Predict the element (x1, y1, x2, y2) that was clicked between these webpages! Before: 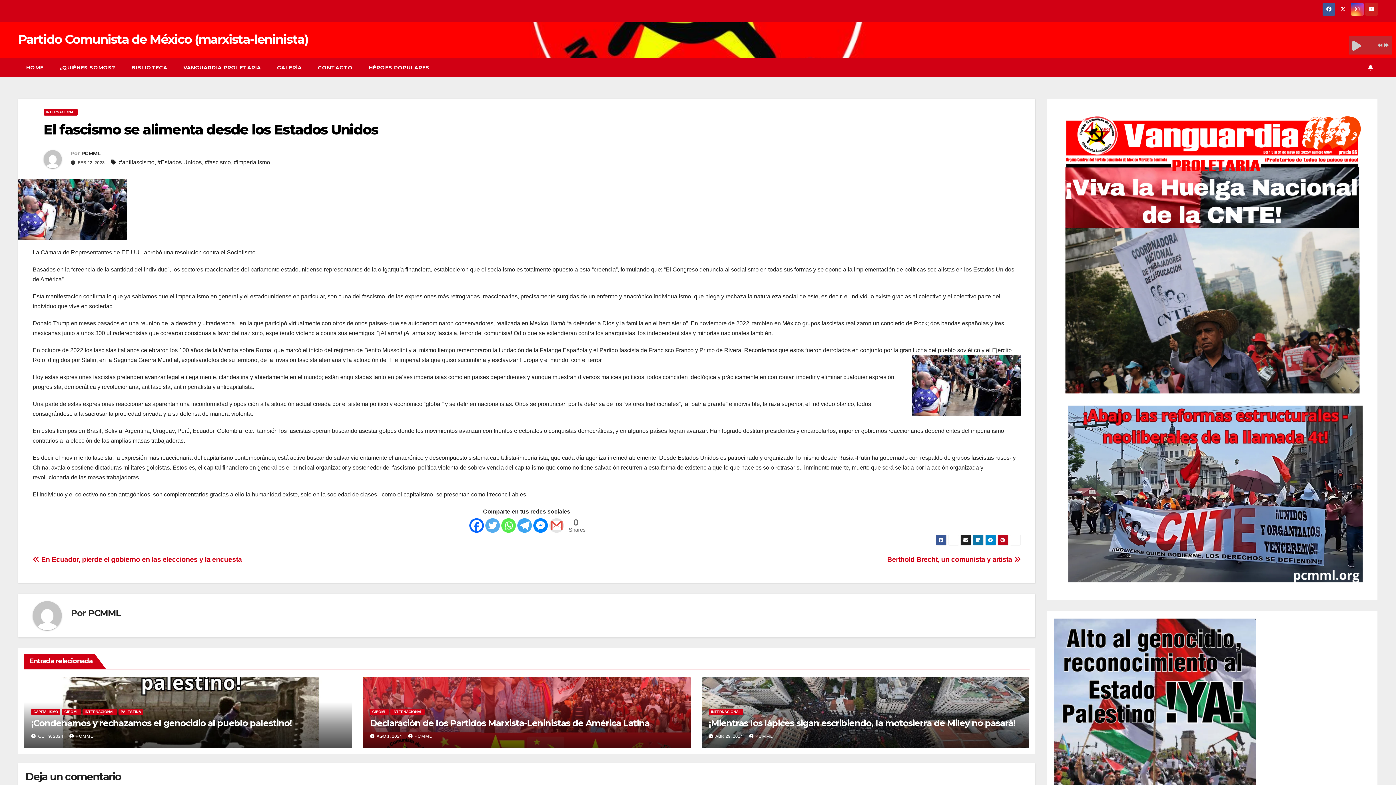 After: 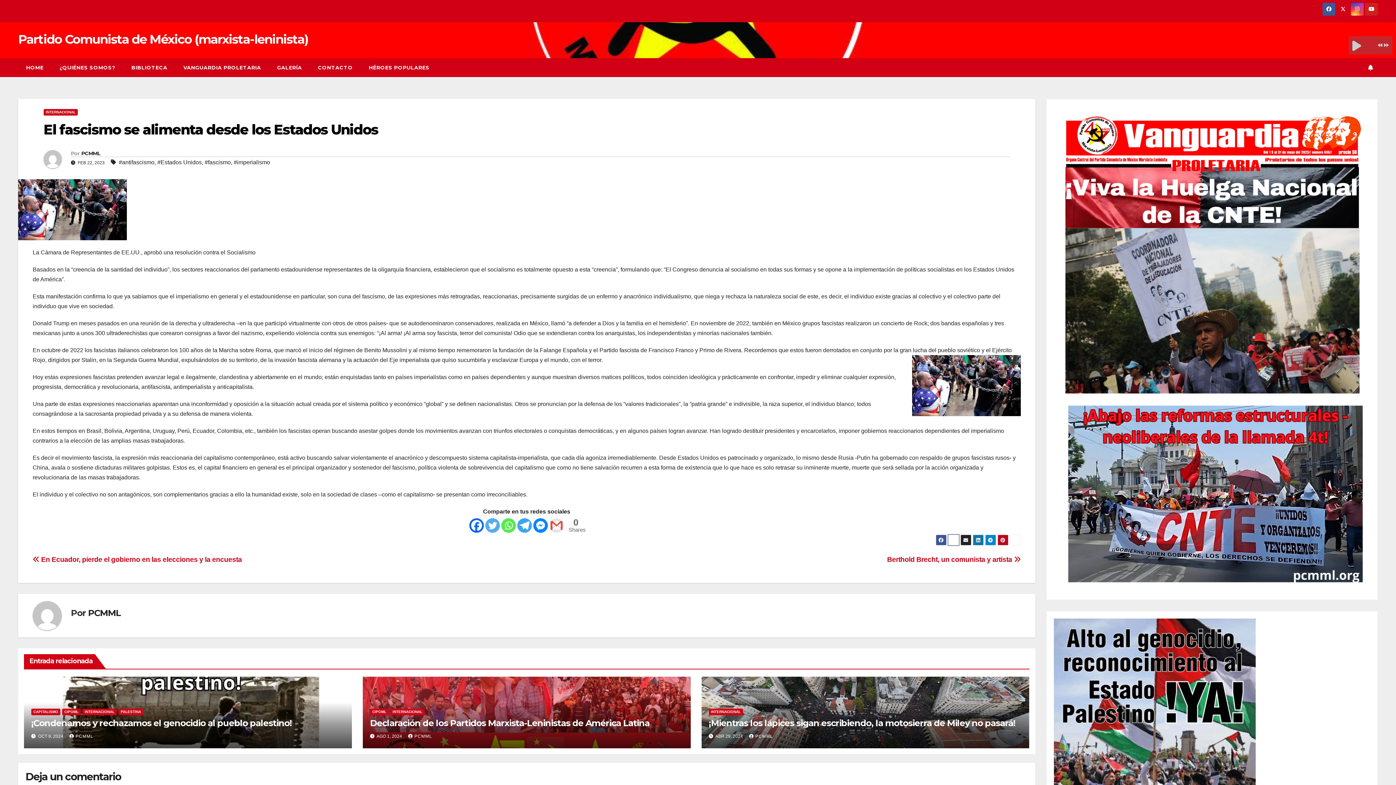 Action: bbox: (948, 535, 959, 545)